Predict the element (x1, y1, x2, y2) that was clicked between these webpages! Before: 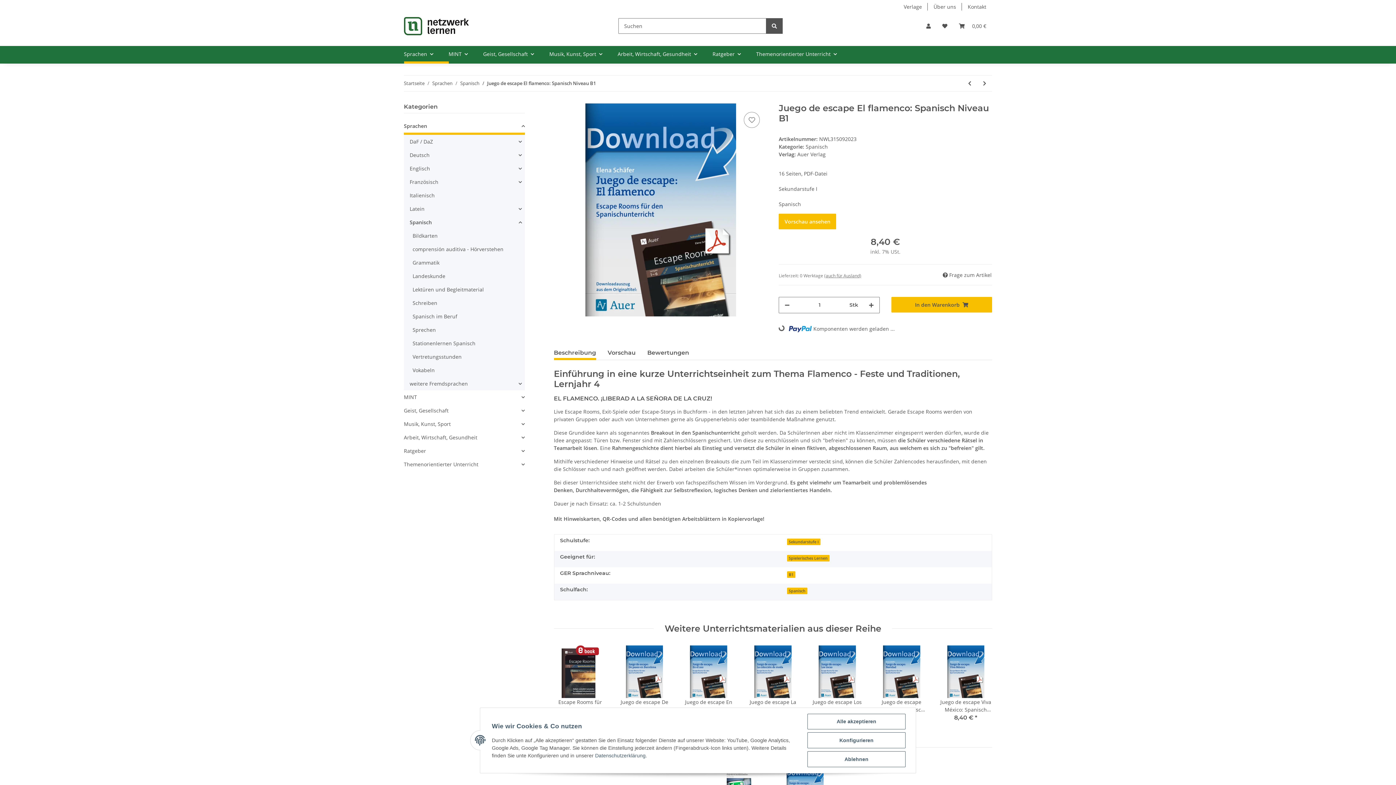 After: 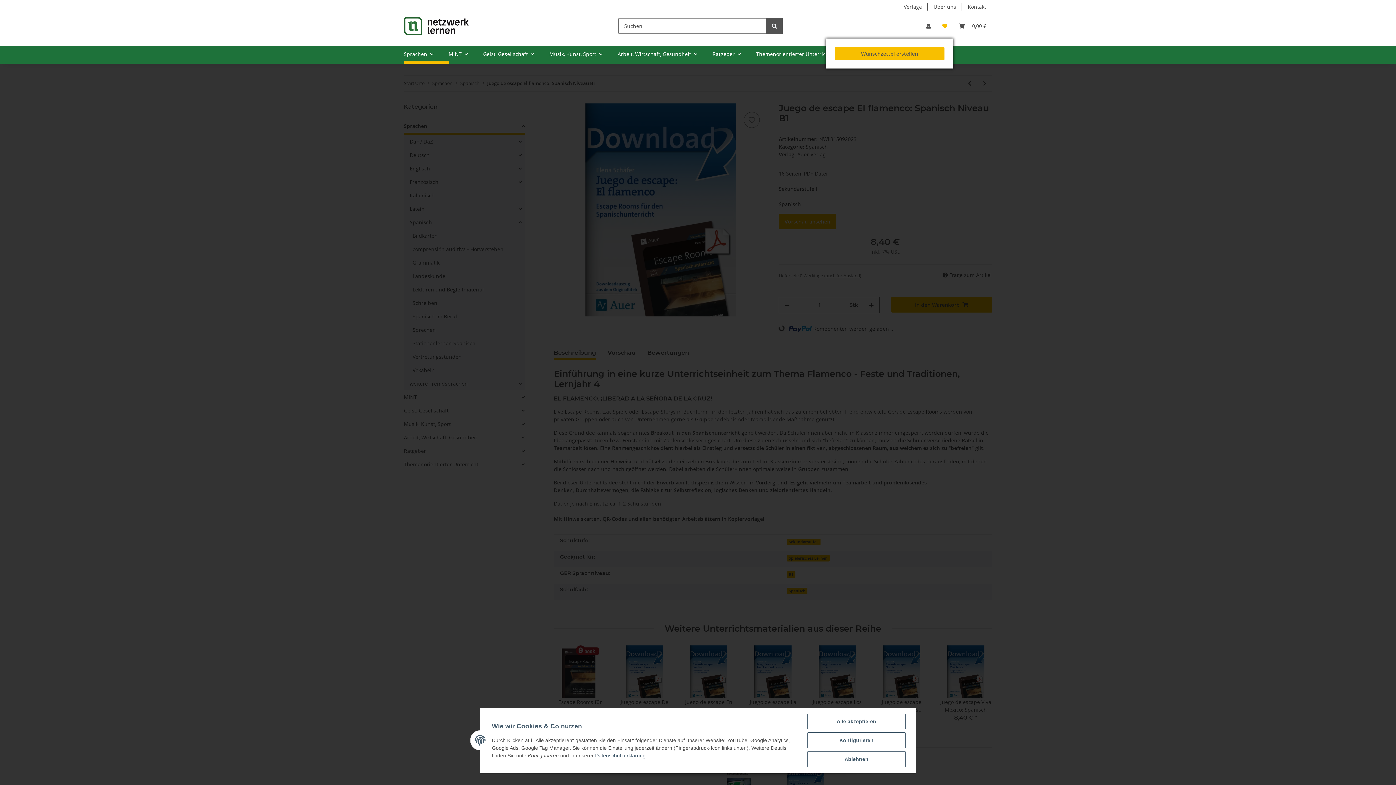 Action: bbox: (936, 13, 953, 38) label: Wunschzettel